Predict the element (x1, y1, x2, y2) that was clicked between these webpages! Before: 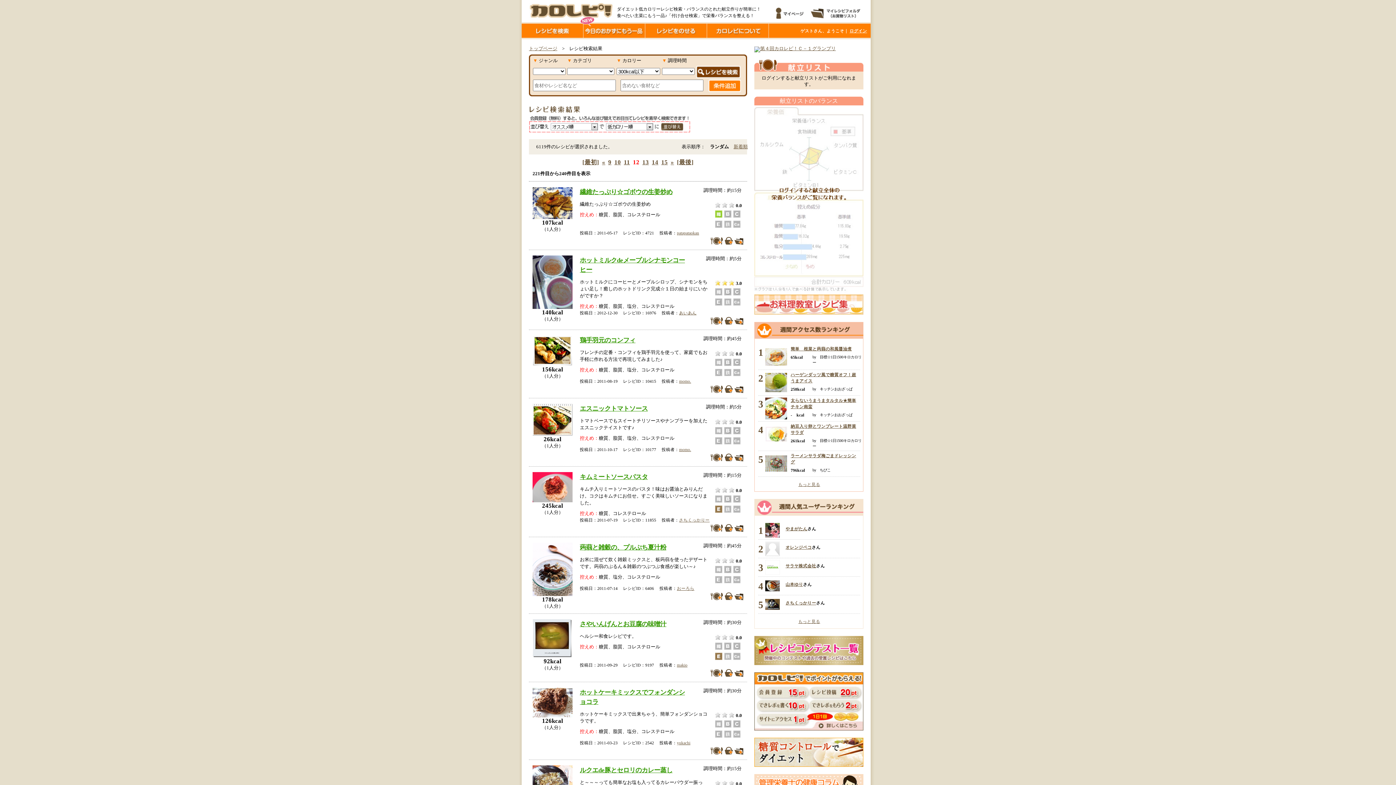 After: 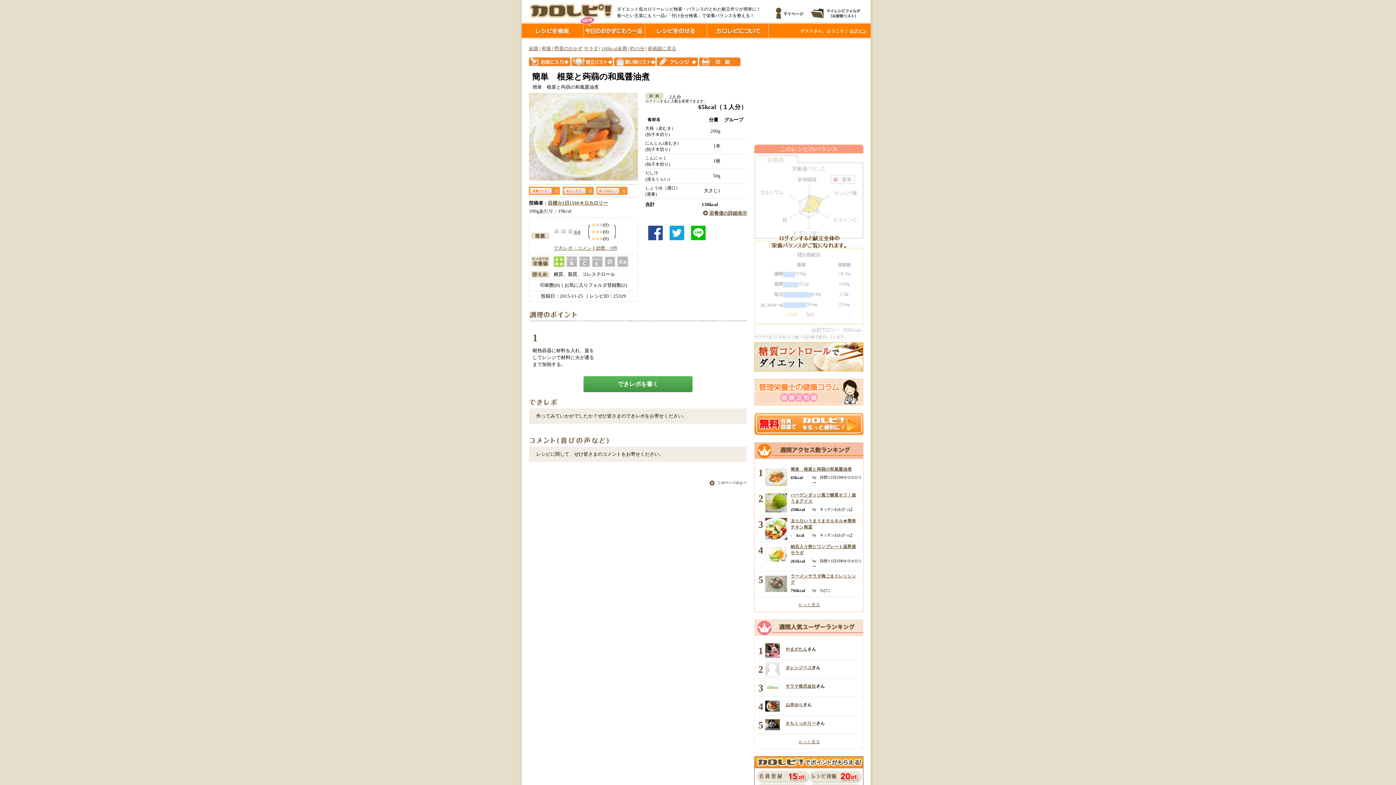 Action: bbox: (765, 362, 787, 366)